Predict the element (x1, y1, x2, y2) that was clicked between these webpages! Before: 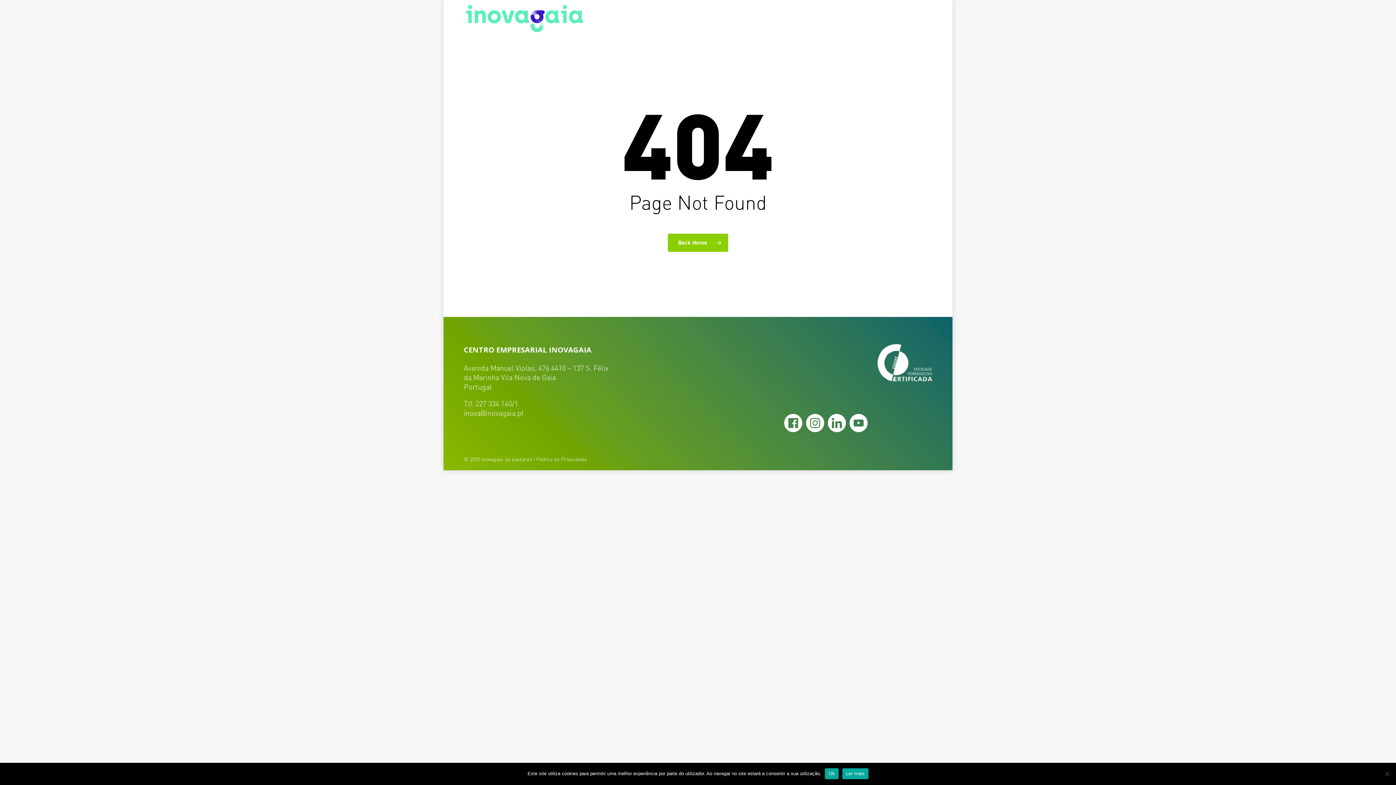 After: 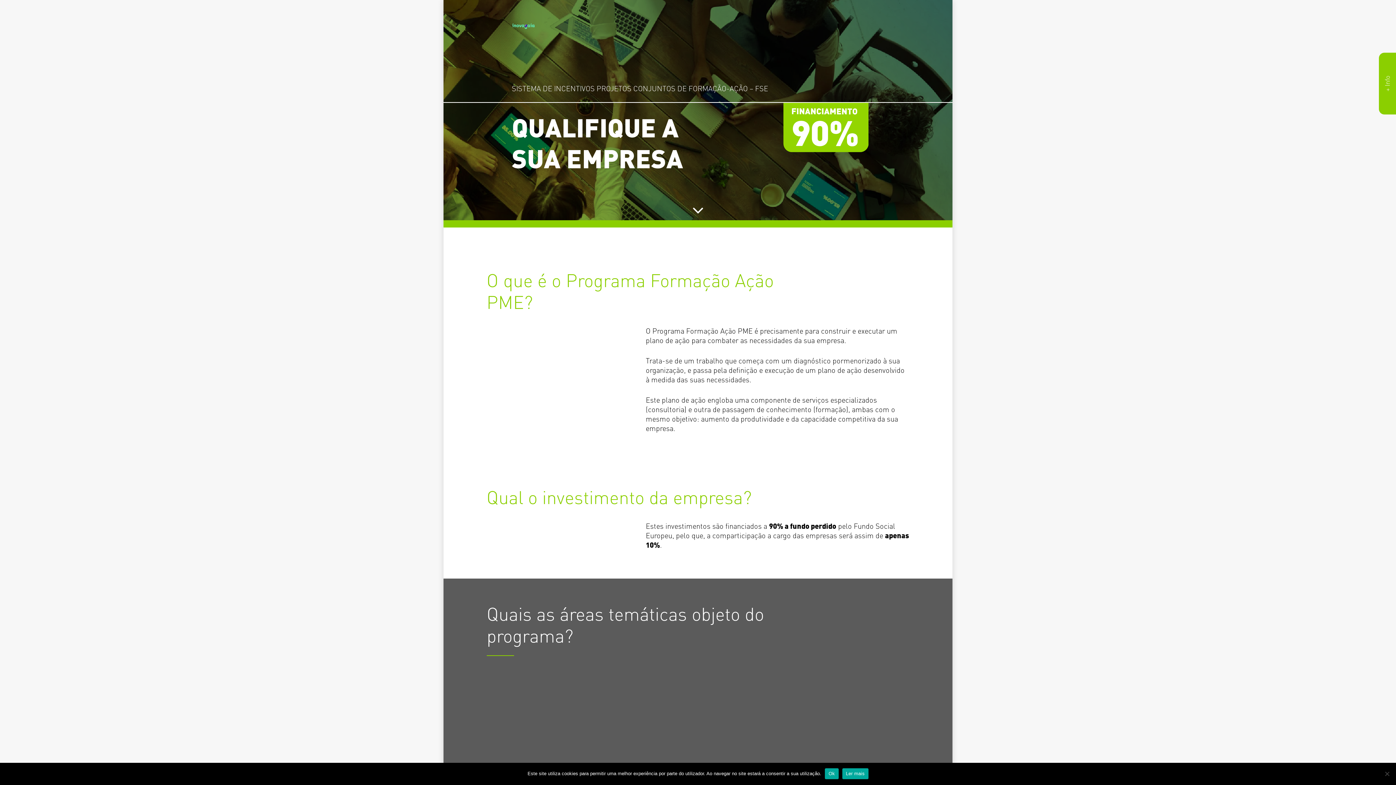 Action: bbox: (464, 3, 585, 32)